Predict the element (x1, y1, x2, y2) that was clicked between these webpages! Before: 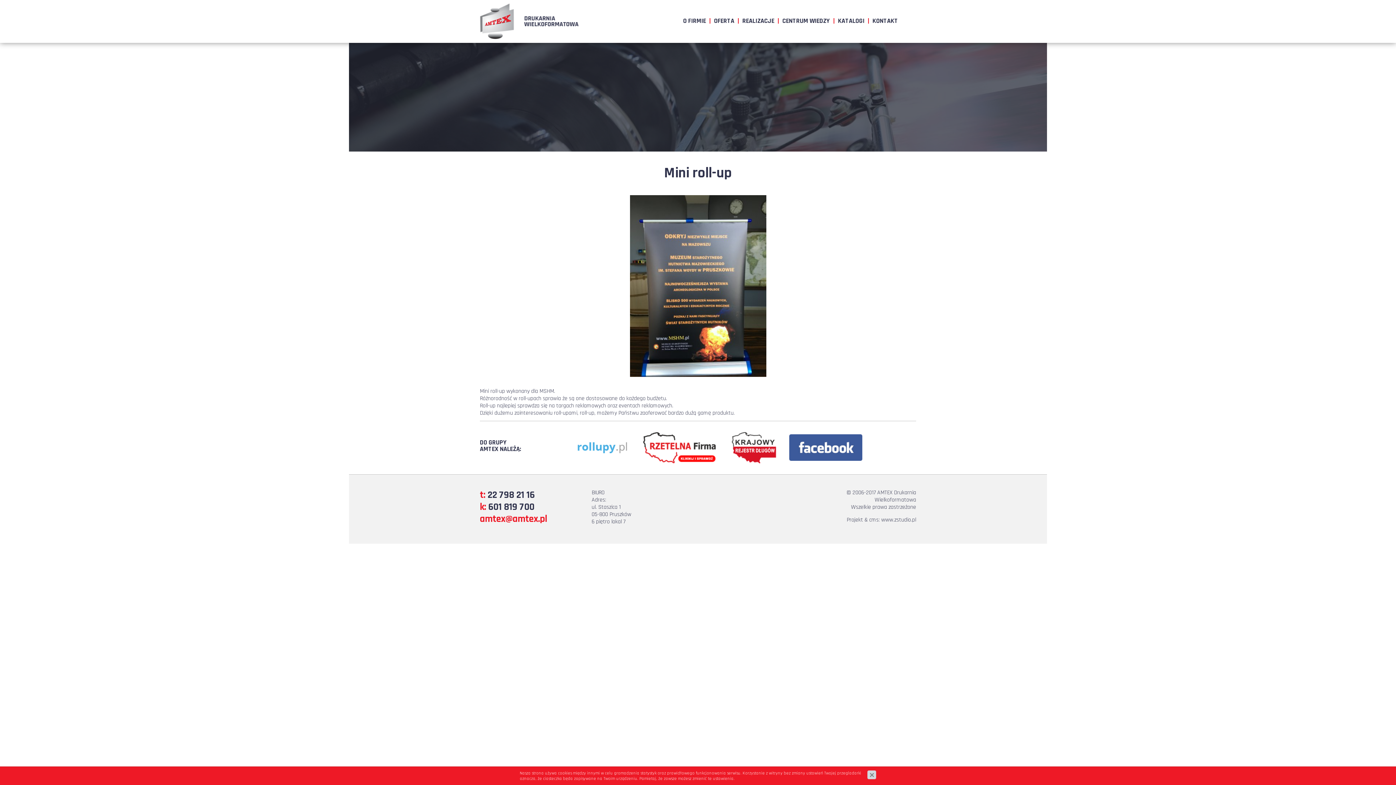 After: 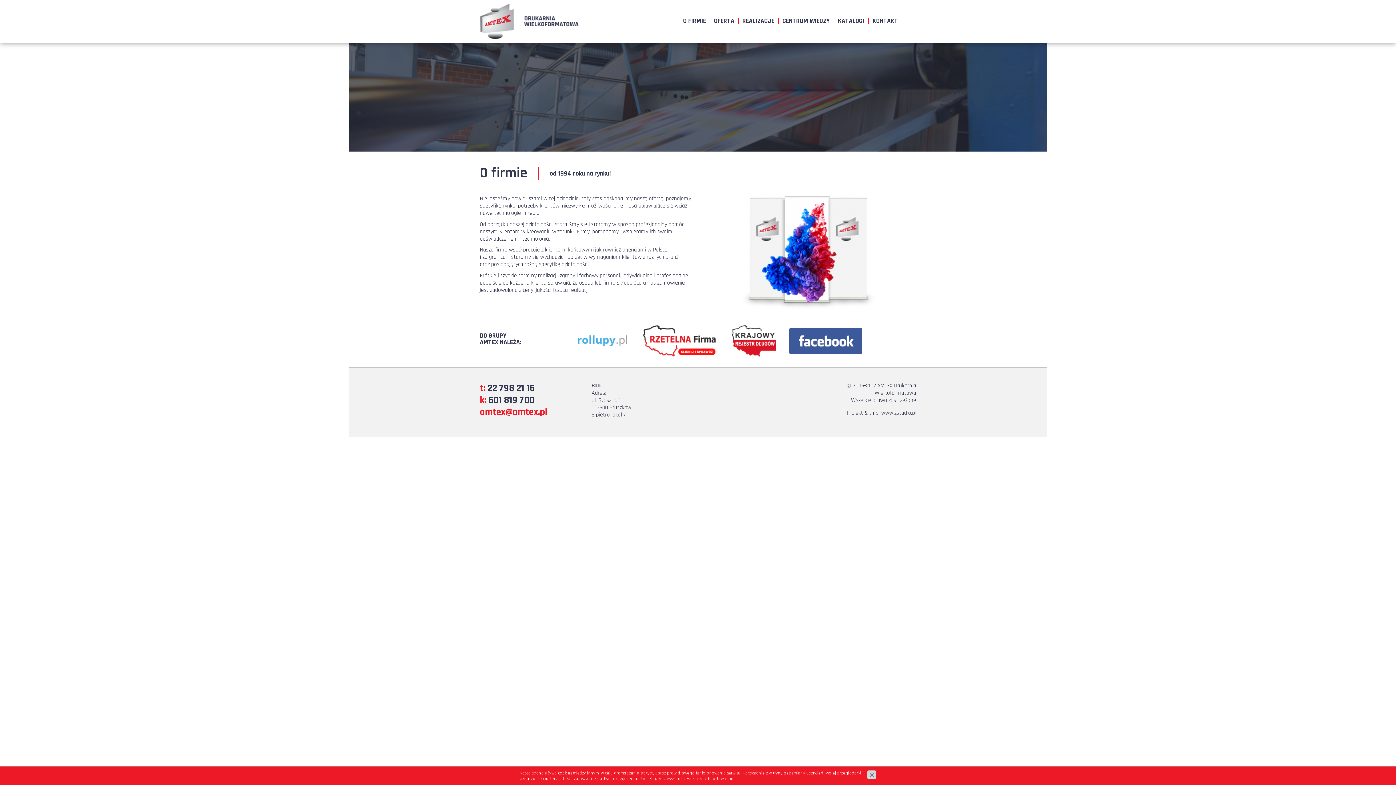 Action: label: O FIRMIE bbox: (679, 18, 710, 23)